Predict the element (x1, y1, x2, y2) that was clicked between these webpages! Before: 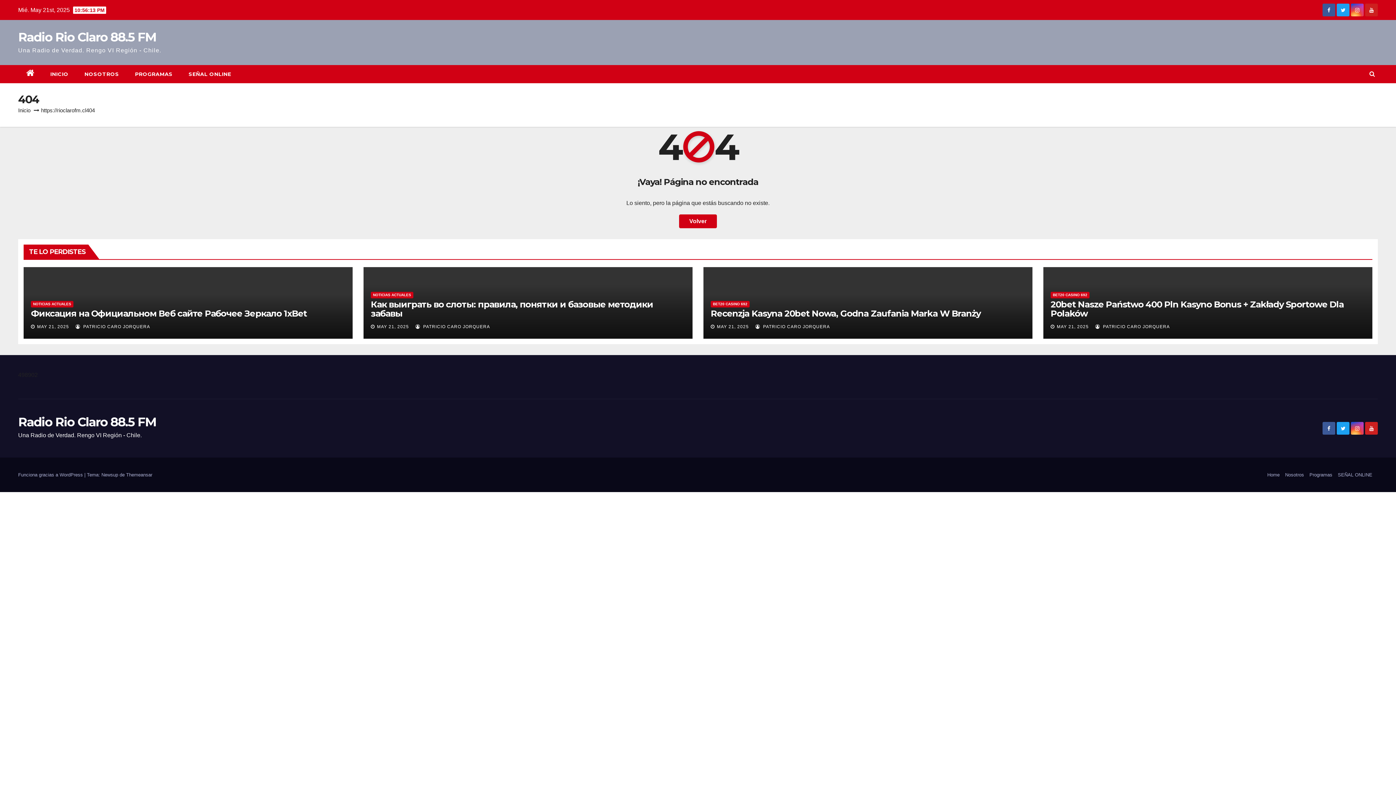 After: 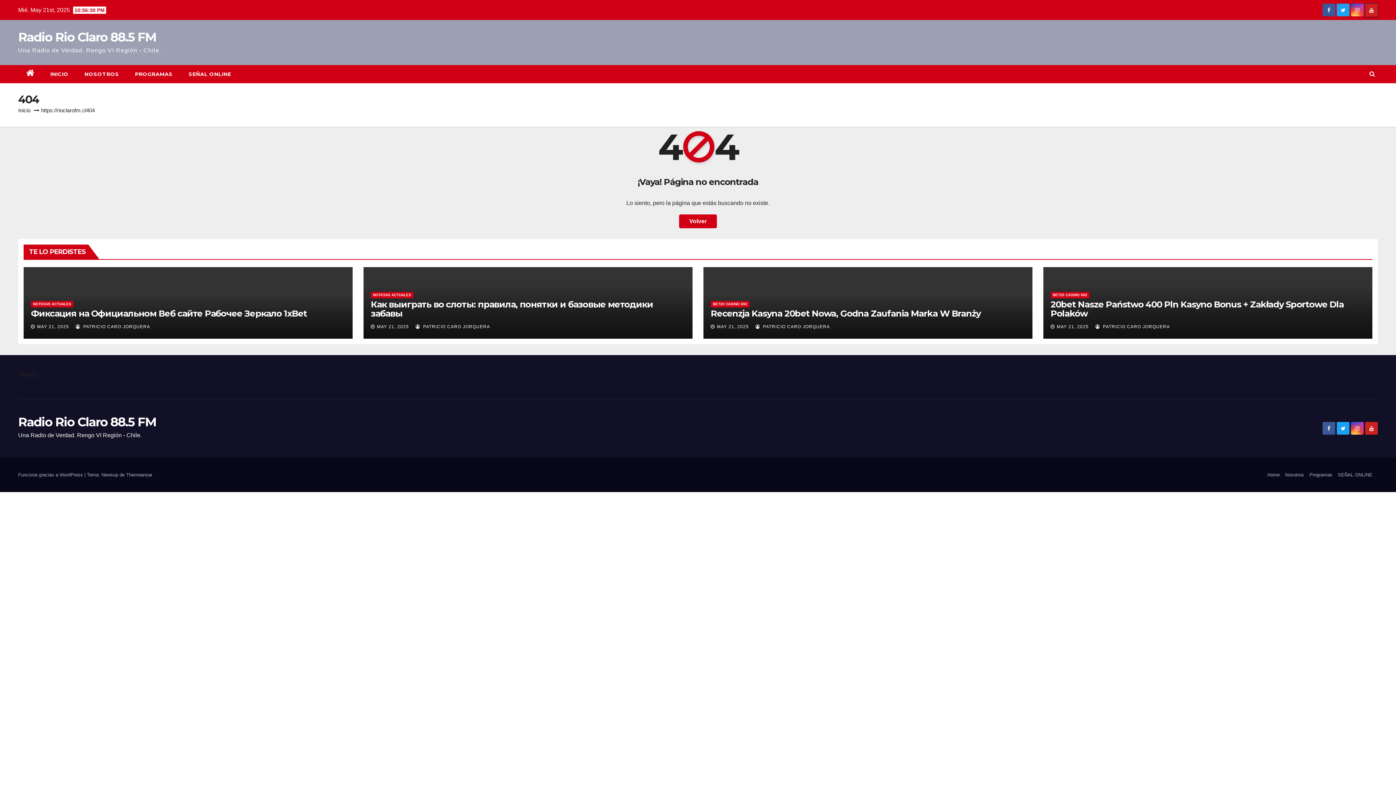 Action: bbox: (1365, 11, 1378, 17)